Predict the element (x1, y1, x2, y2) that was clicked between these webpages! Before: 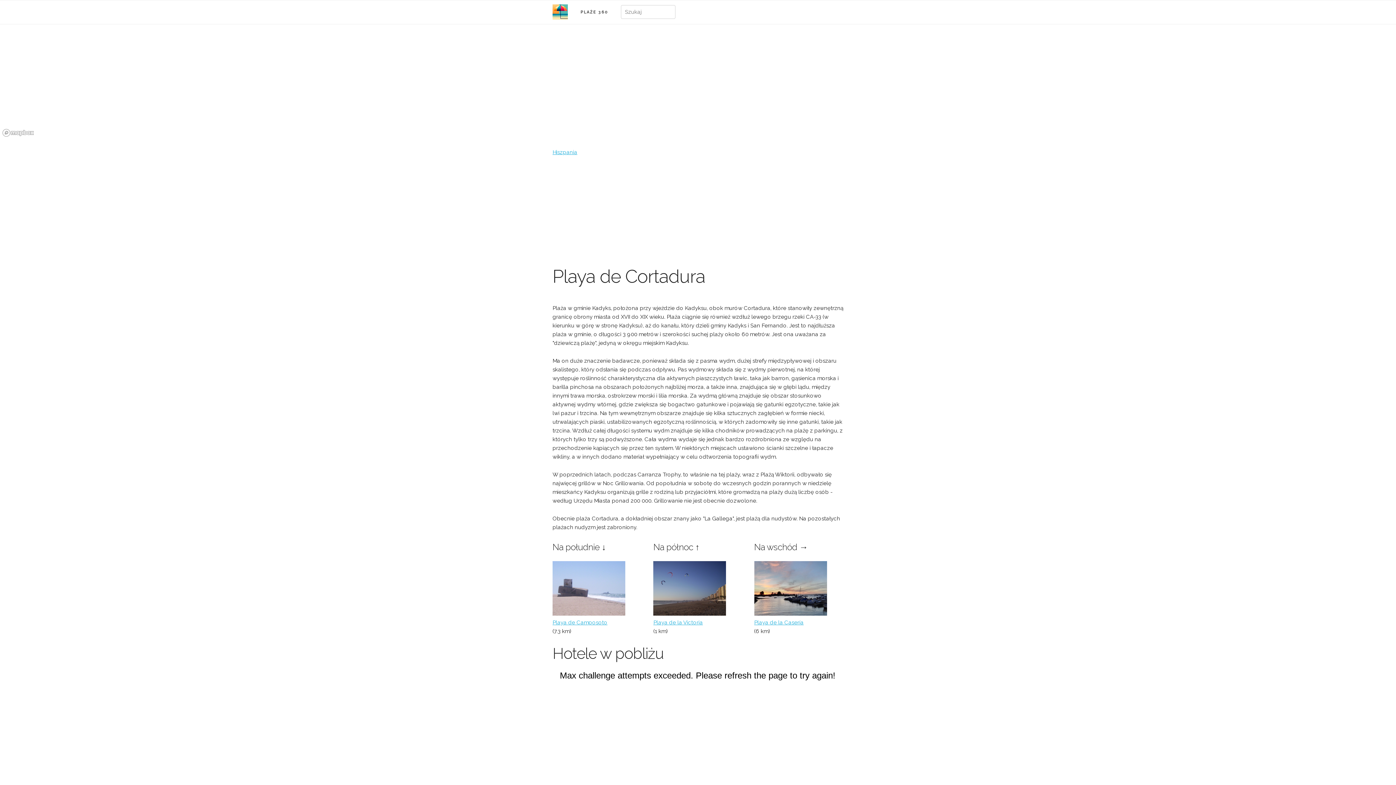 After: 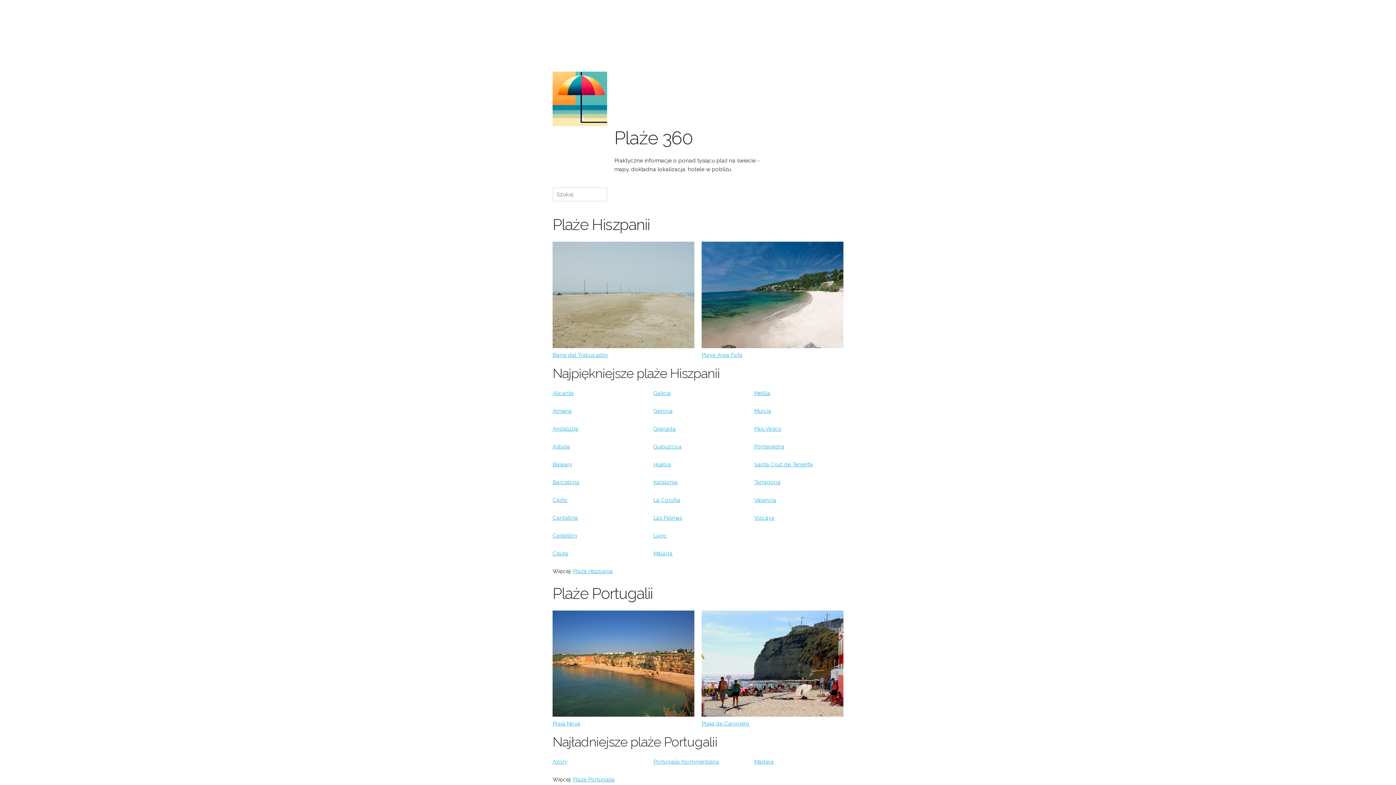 Action: bbox: (580, 9, 608, 14) label: PLAŻE 360